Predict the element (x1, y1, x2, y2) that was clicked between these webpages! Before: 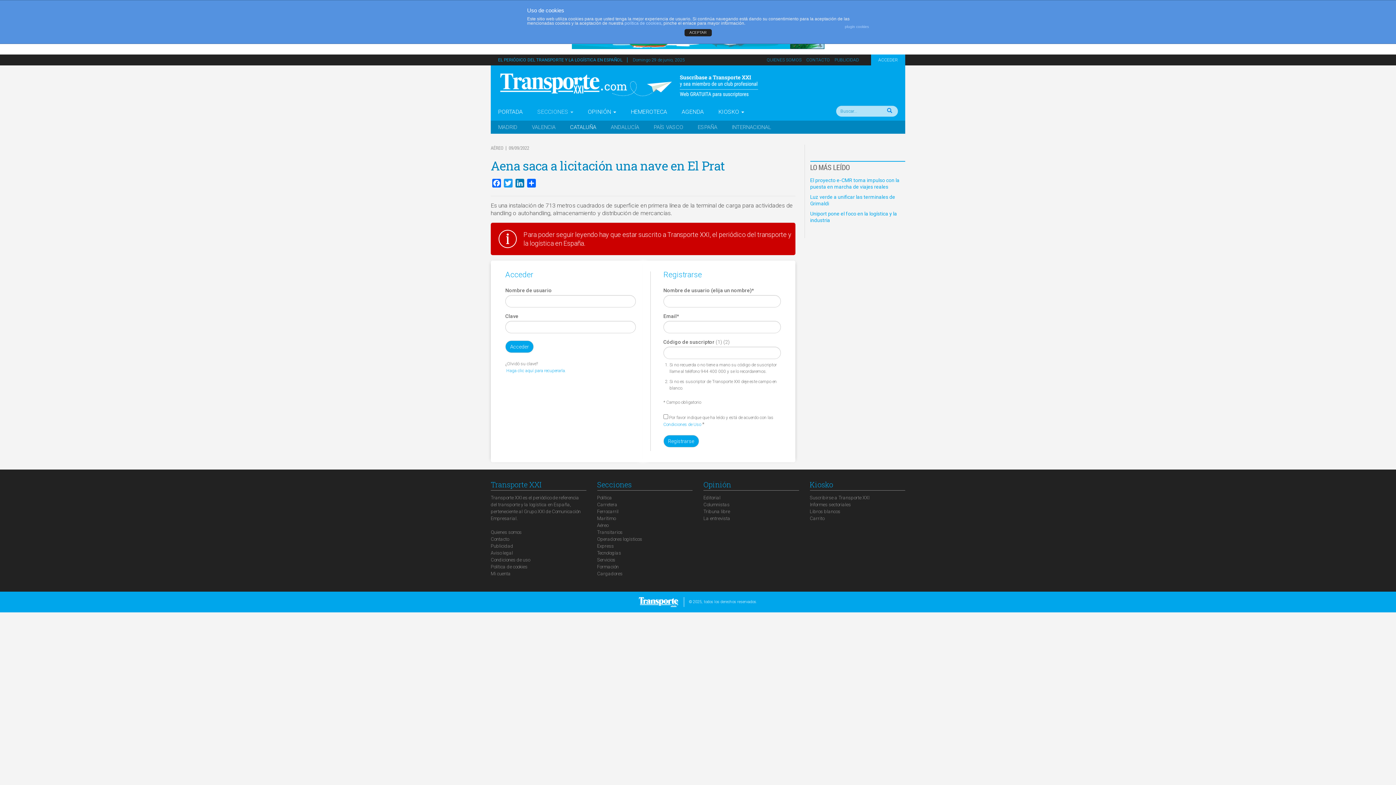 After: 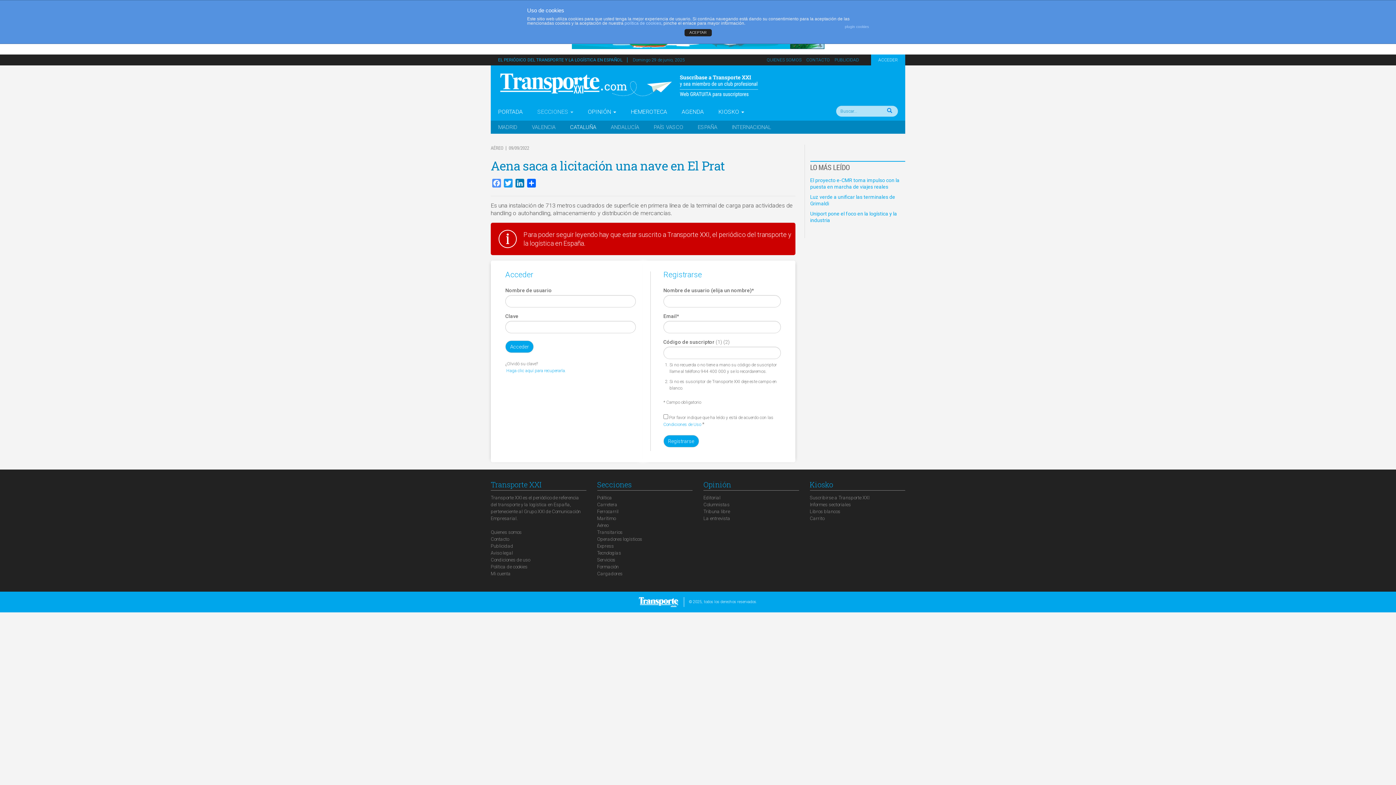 Action: bbox: (490, 178, 502, 190) label: Facebook